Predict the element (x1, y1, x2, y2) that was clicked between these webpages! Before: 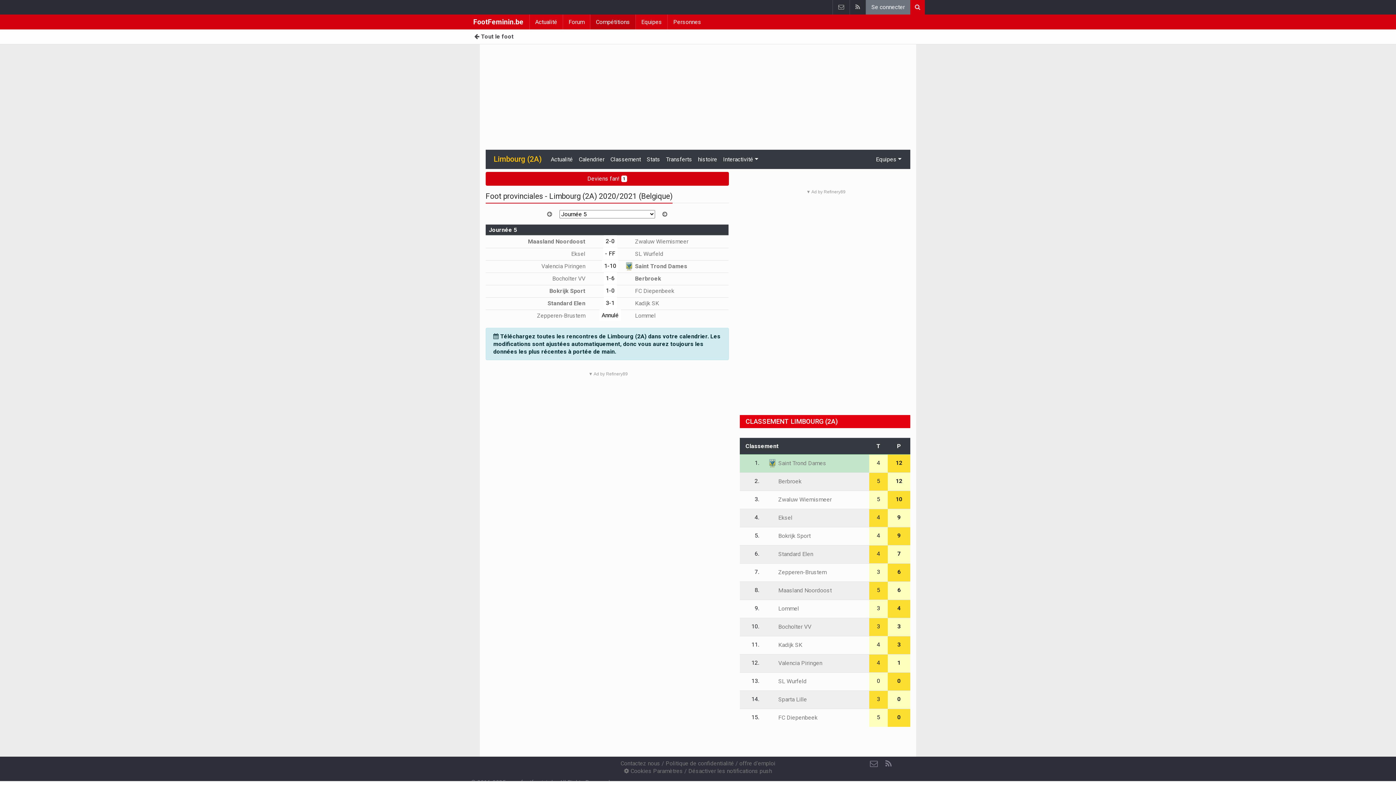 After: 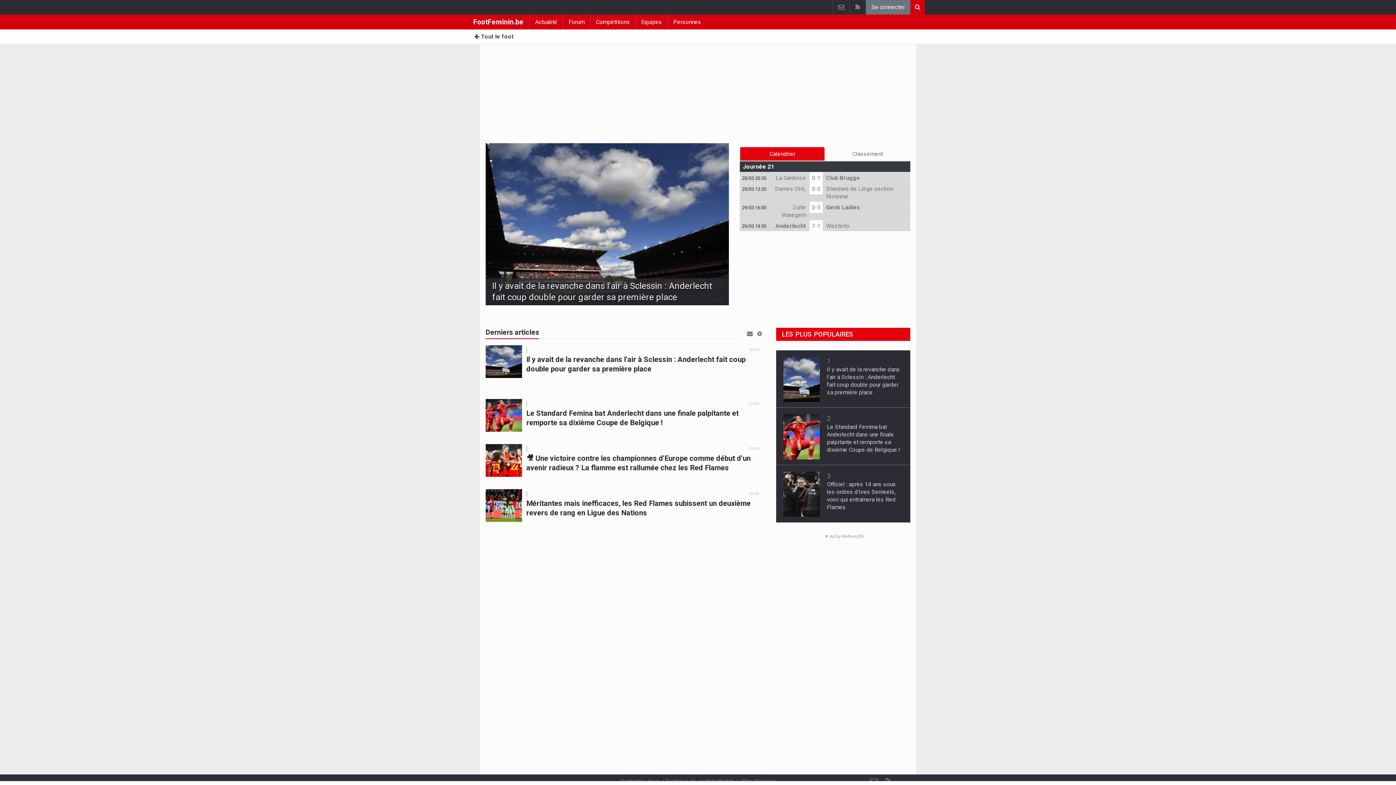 Action: label: RSS Feed bbox: (881, 757, 896, 771)